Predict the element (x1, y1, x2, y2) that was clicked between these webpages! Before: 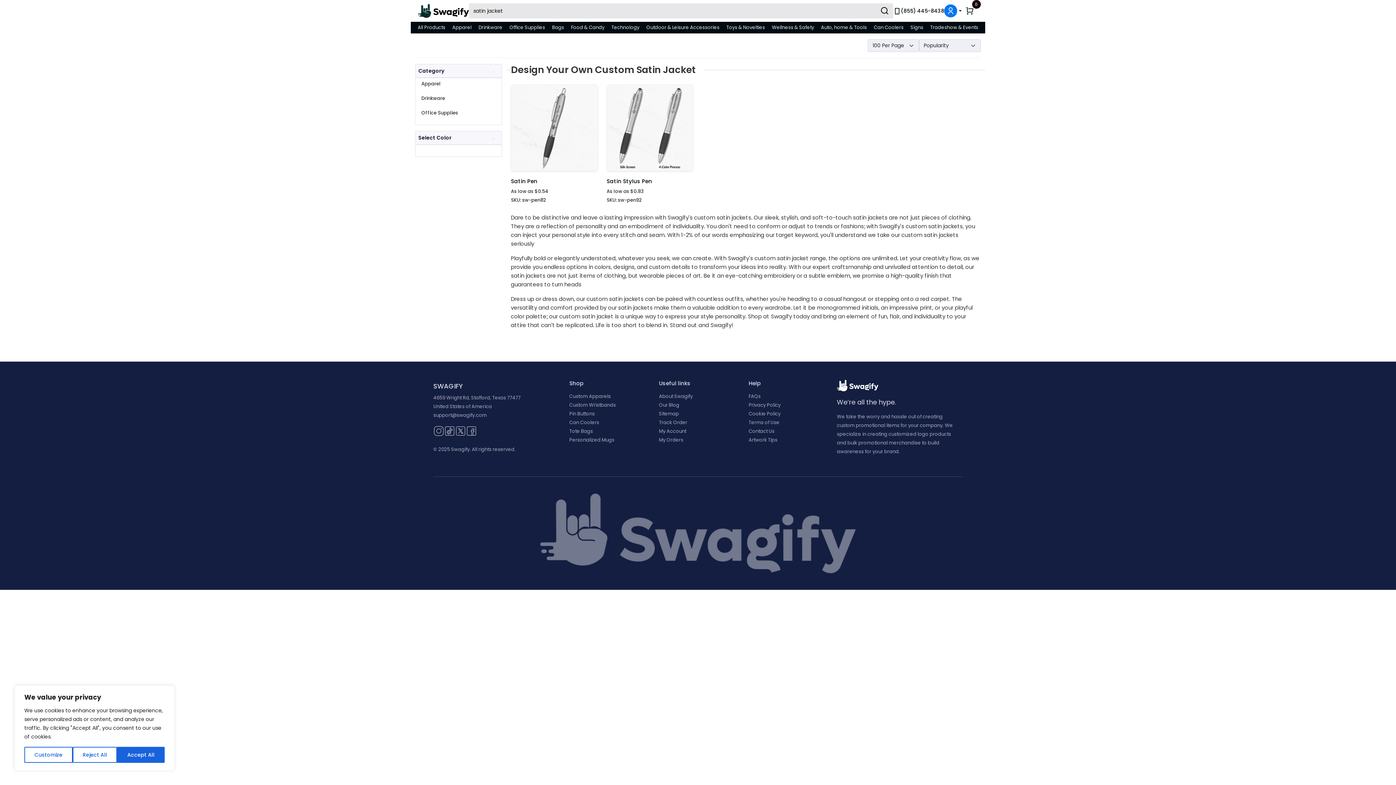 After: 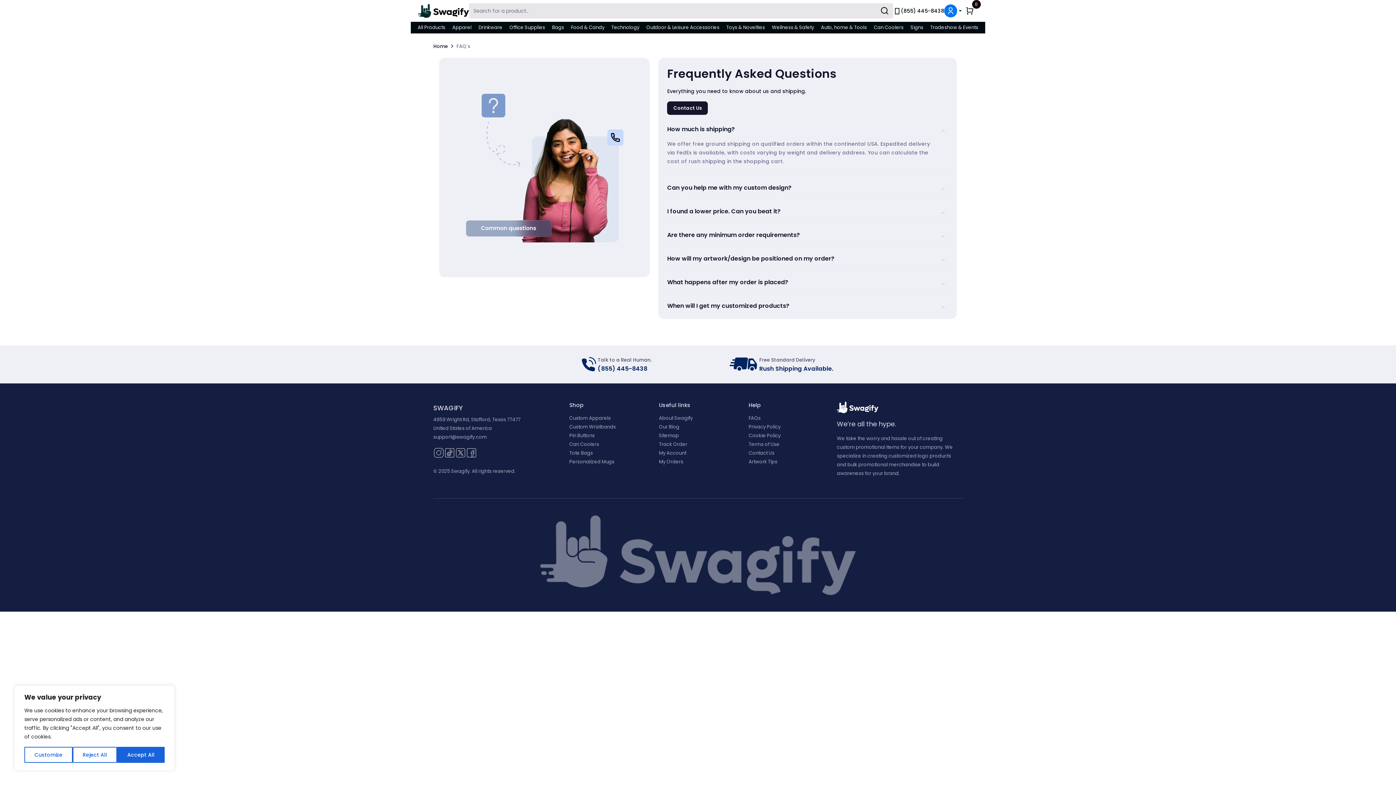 Action: label: FAQs bbox: (748, 393, 760, 400)